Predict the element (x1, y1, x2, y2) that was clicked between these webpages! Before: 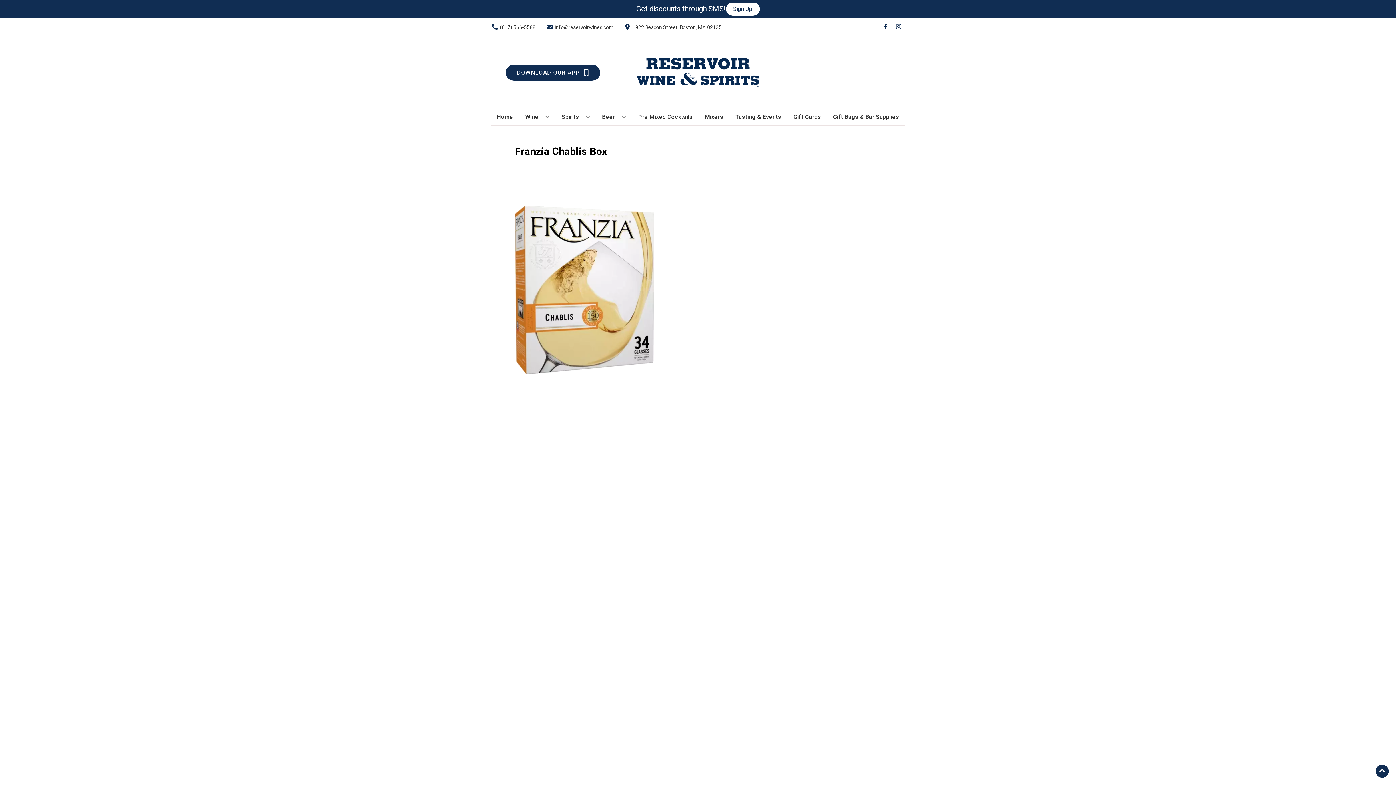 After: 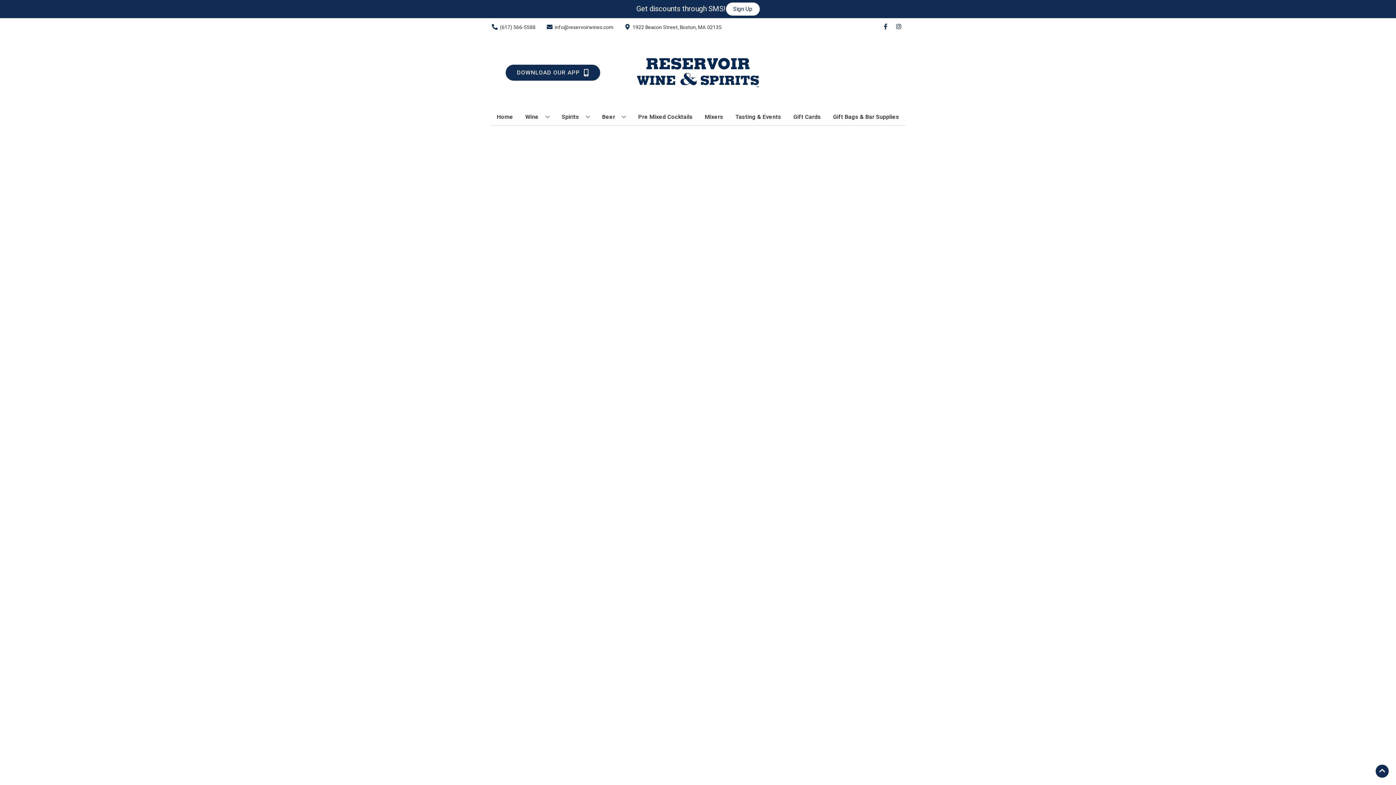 Action: bbox: (830, 109, 902, 125) label: Gift Bags & Bar Supplies